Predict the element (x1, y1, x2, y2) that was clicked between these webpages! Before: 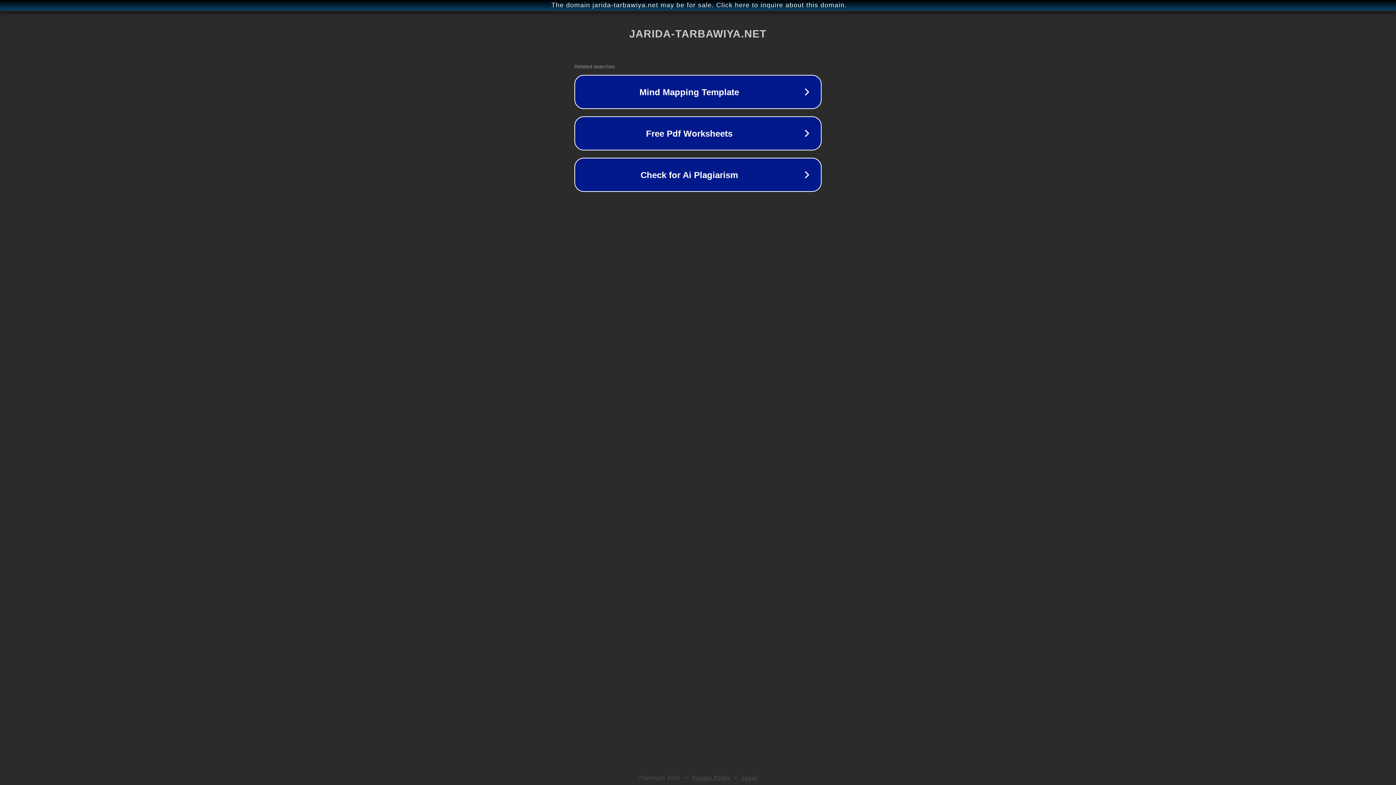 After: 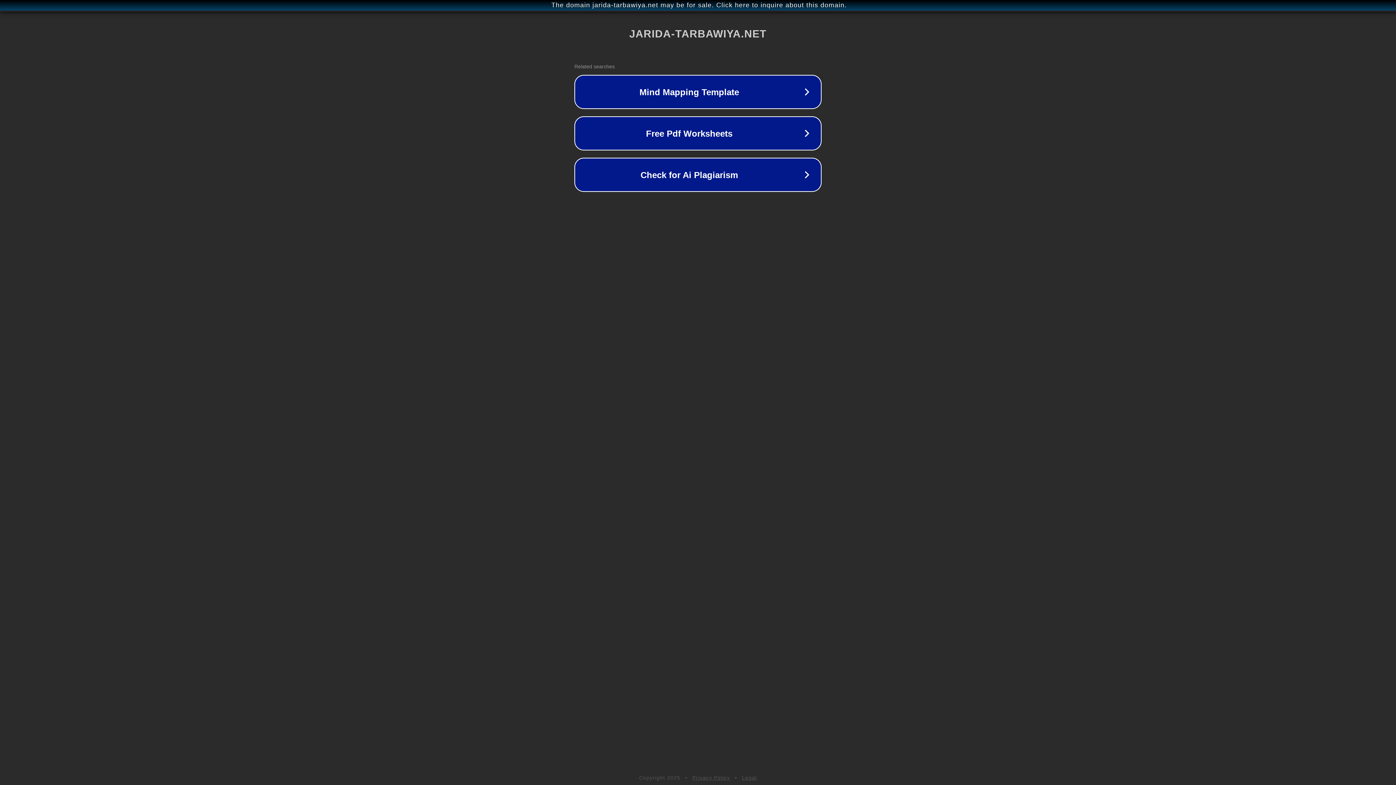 Action: label: Privacy Policy bbox: (692, 775, 730, 781)